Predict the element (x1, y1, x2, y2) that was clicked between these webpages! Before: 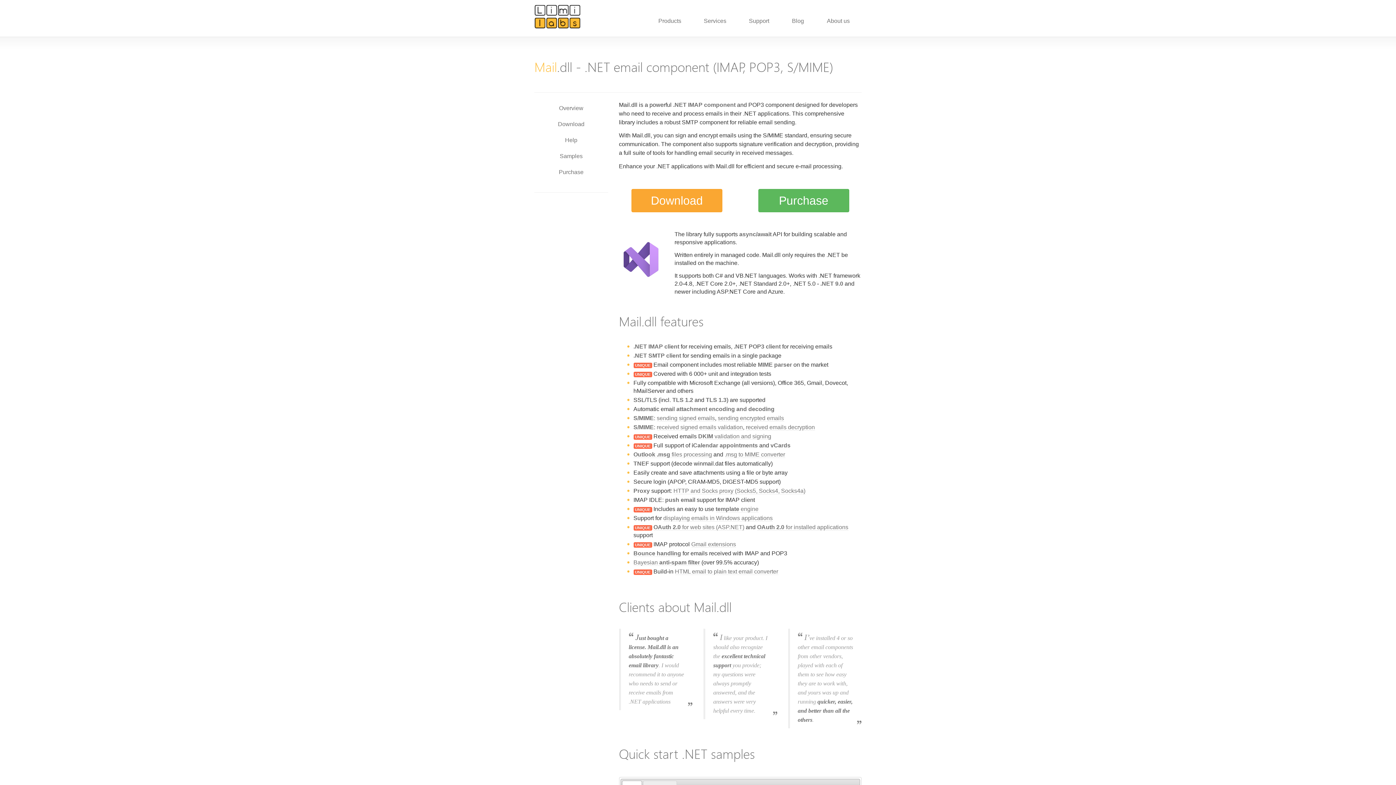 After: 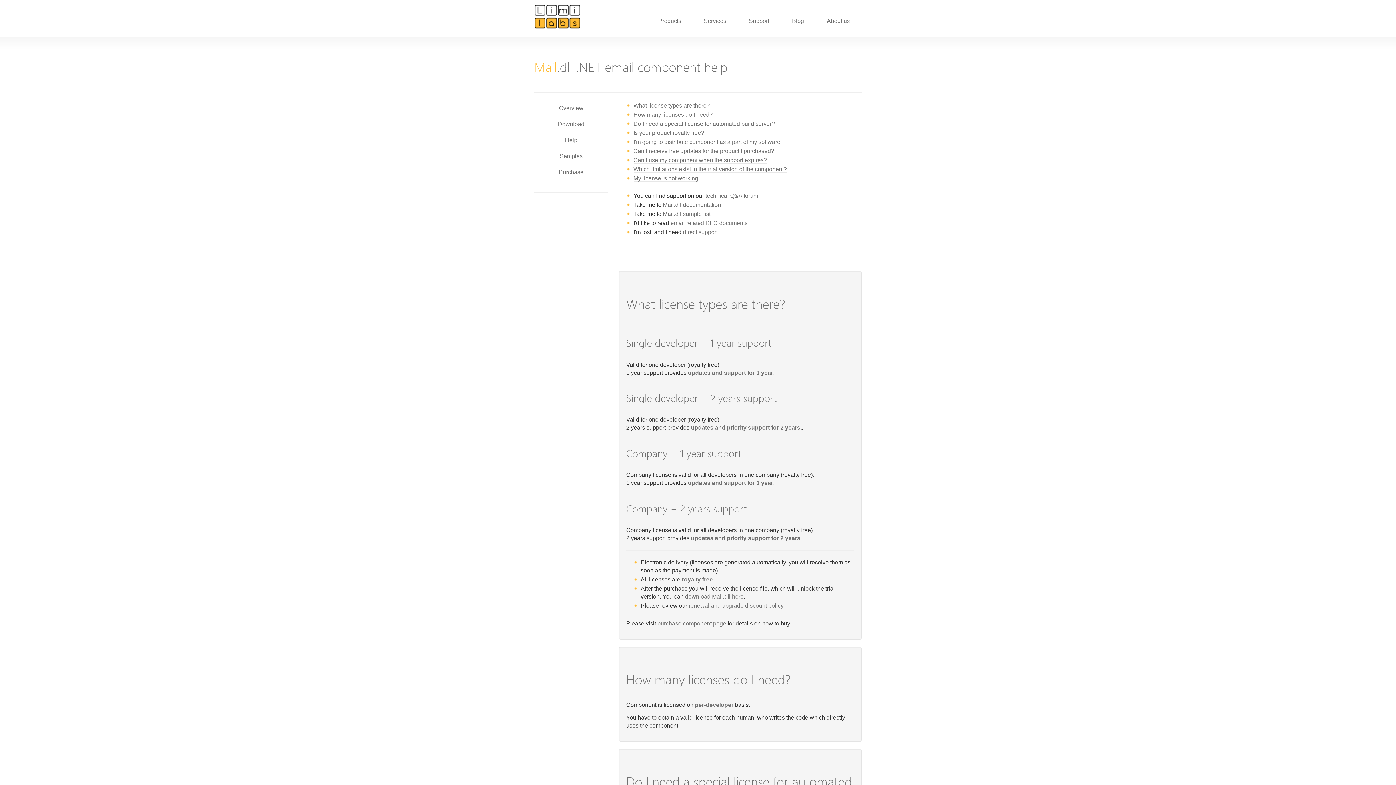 Action: bbox: (534, 132, 608, 147) label: Help